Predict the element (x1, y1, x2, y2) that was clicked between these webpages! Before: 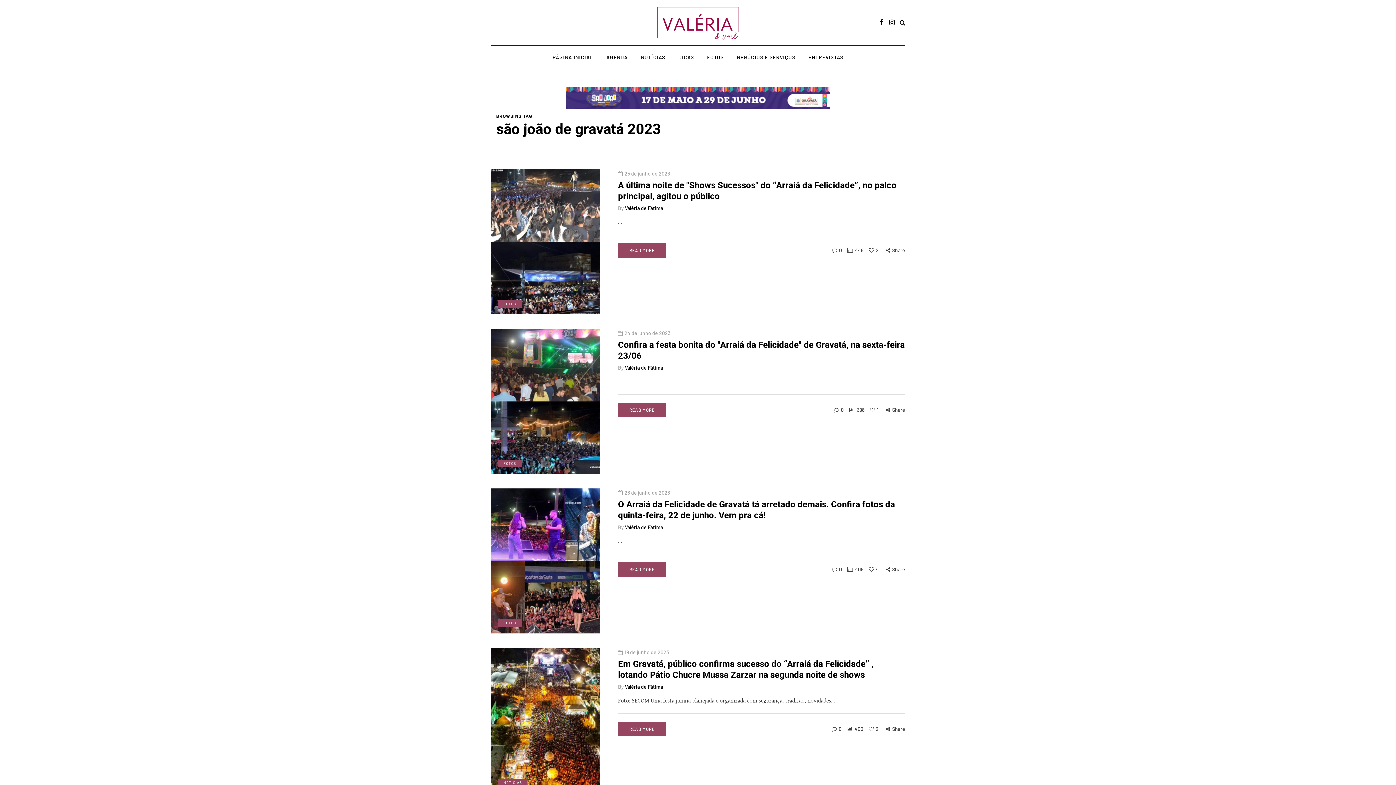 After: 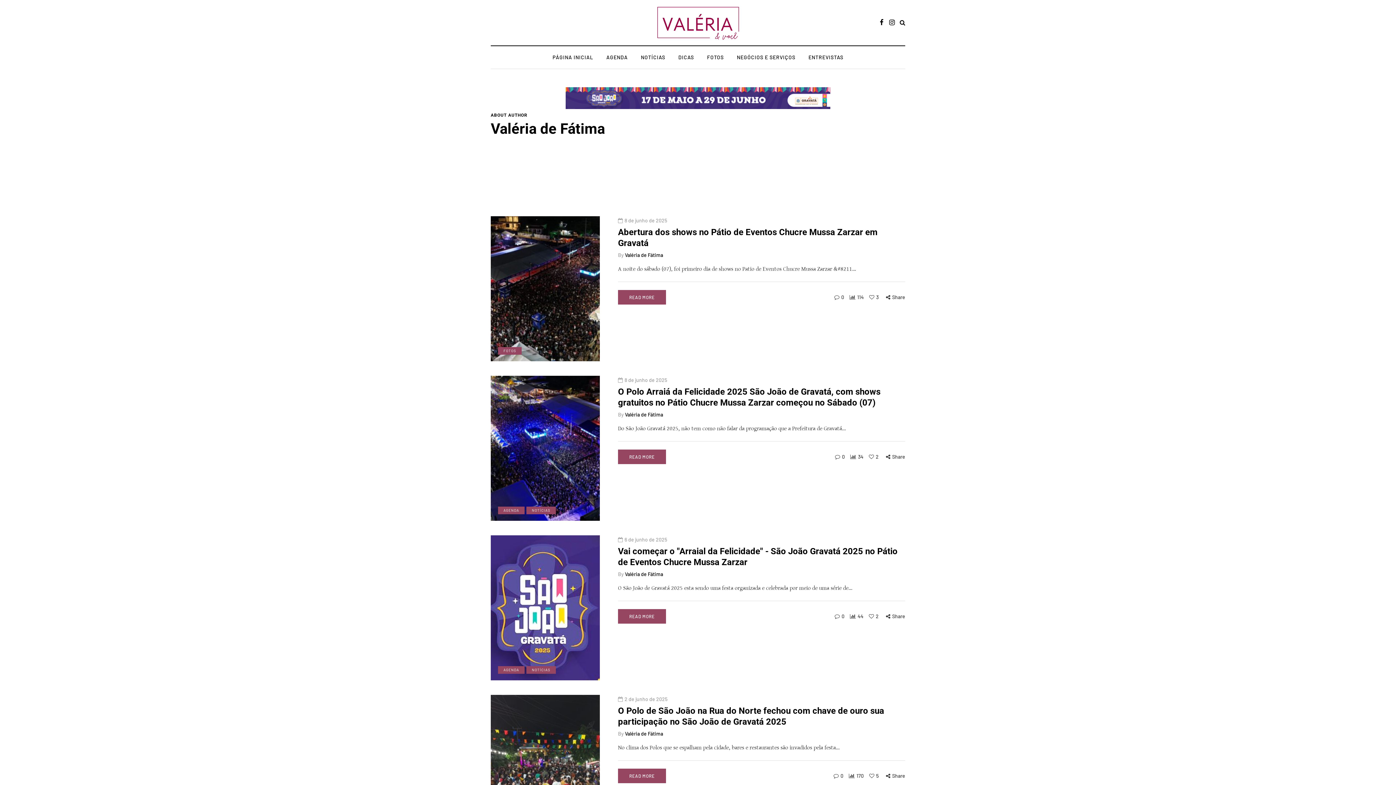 Action: label: Valéria de Fátima bbox: (625, 684, 663, 690)